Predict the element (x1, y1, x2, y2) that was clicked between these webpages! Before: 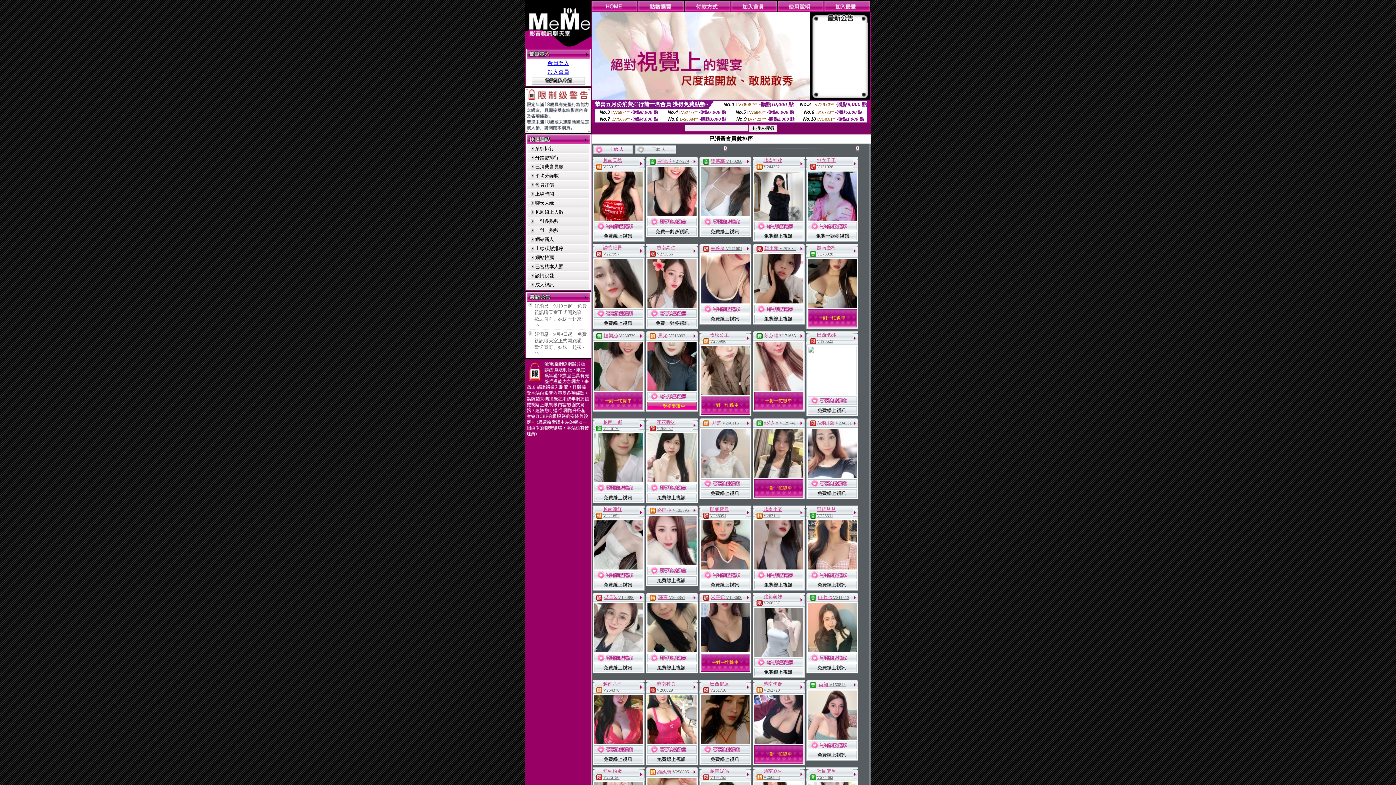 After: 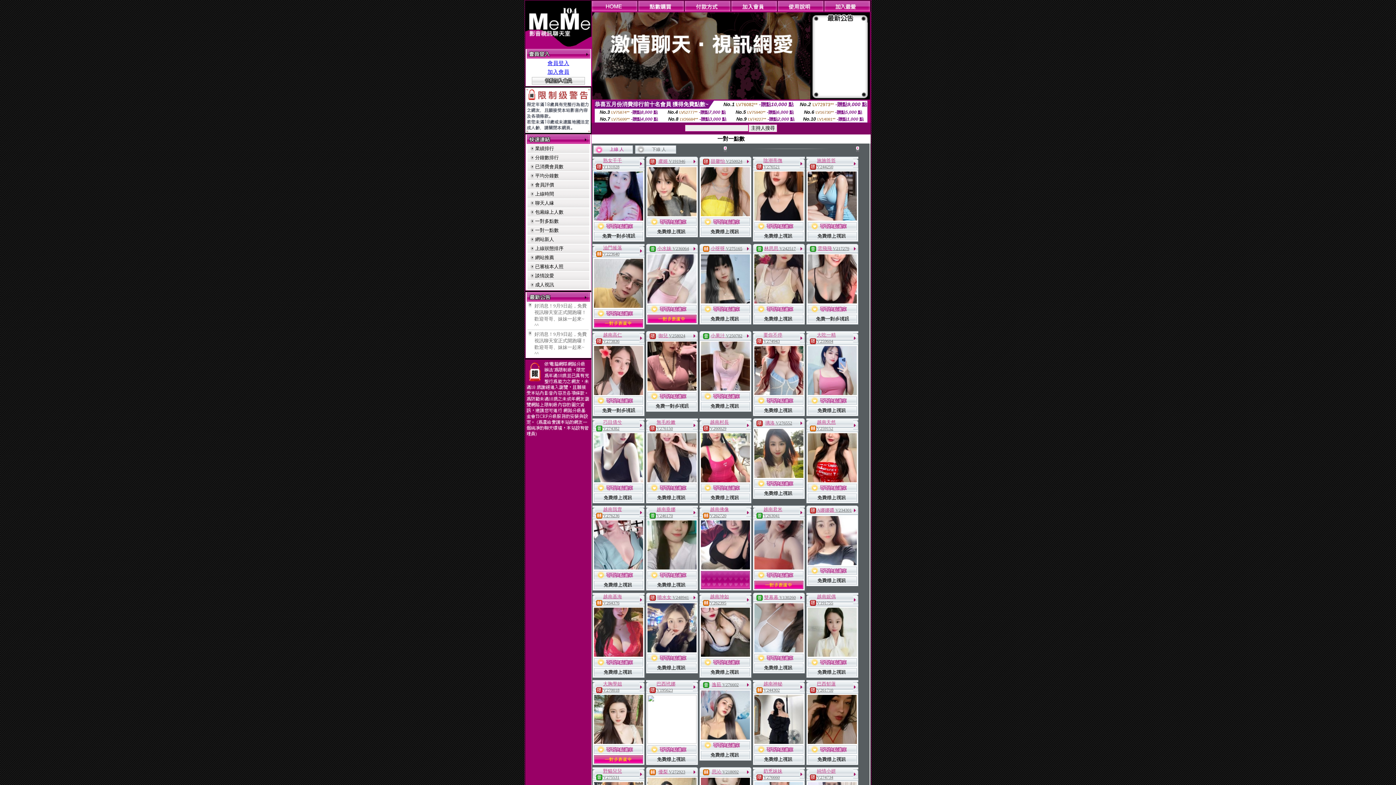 Action: label: 一對一點數 bbox: (535, 227, 558, 233)